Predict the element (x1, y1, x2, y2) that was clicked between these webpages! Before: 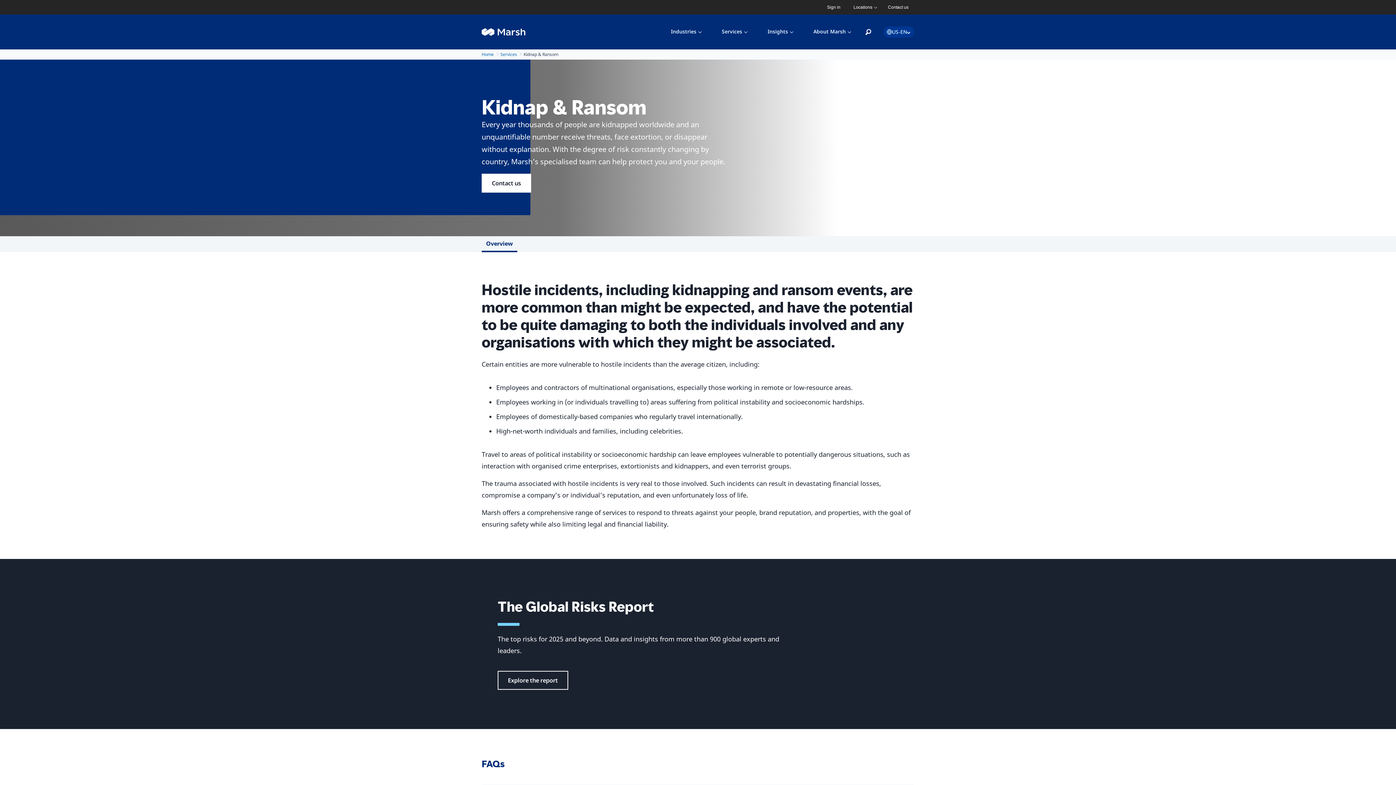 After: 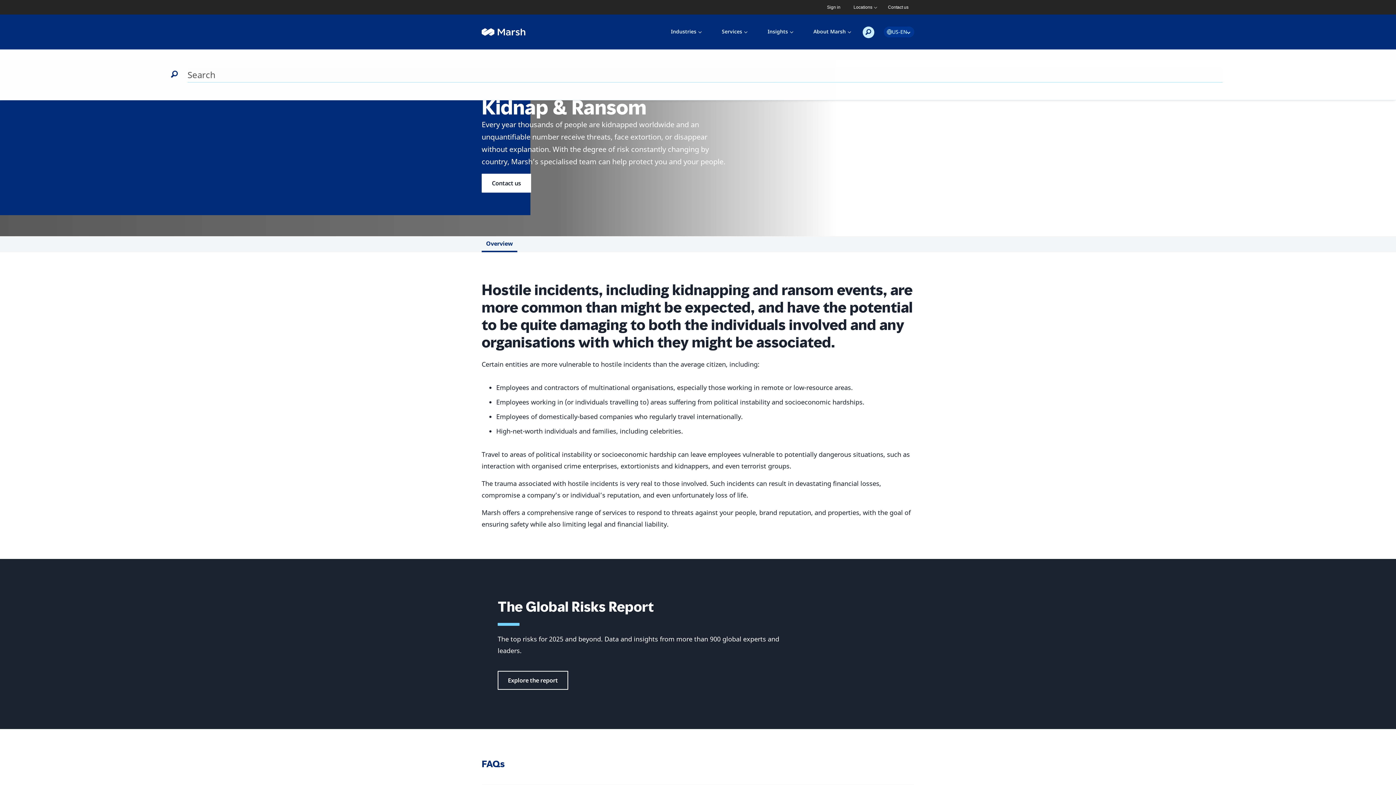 Action: label: Expand or collapse site search form bbox: (862, 26, 874, 38)